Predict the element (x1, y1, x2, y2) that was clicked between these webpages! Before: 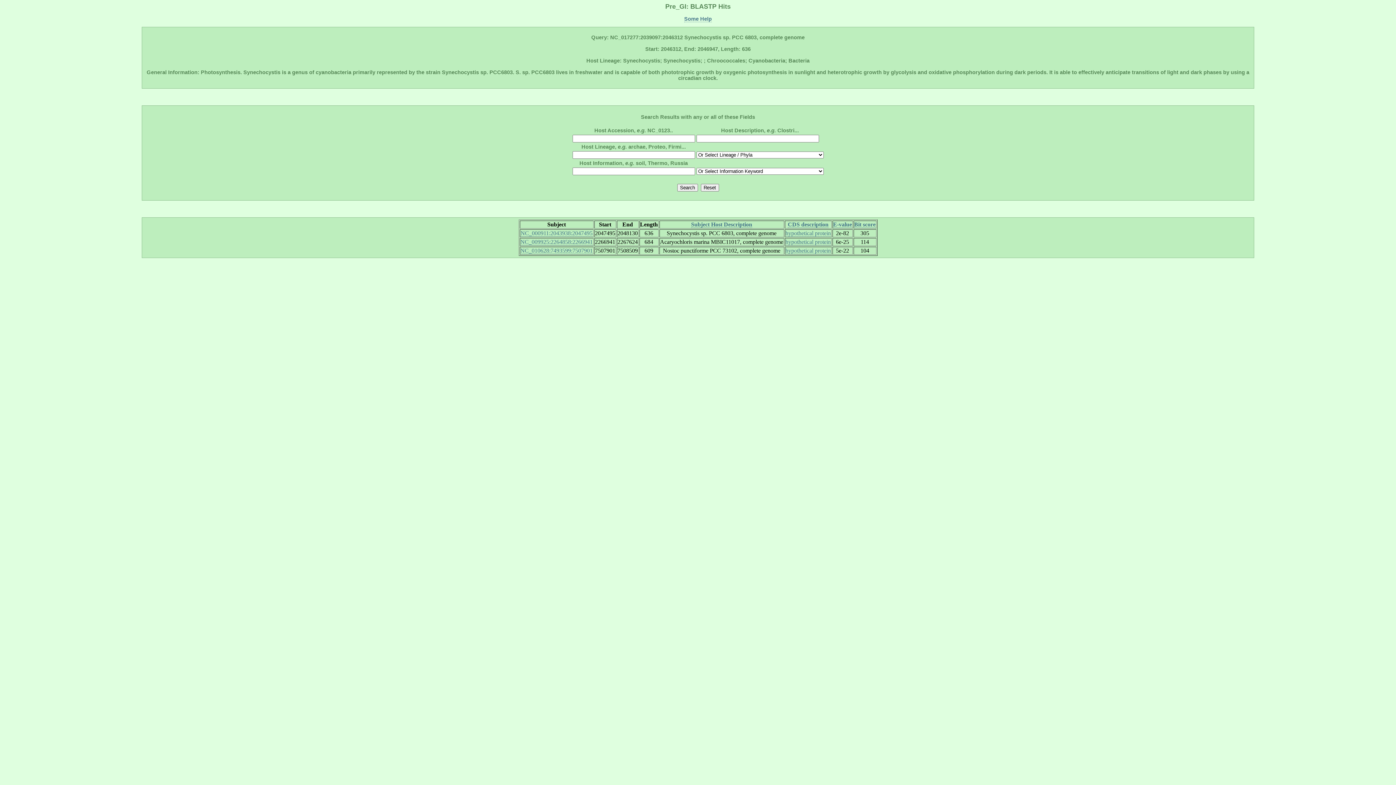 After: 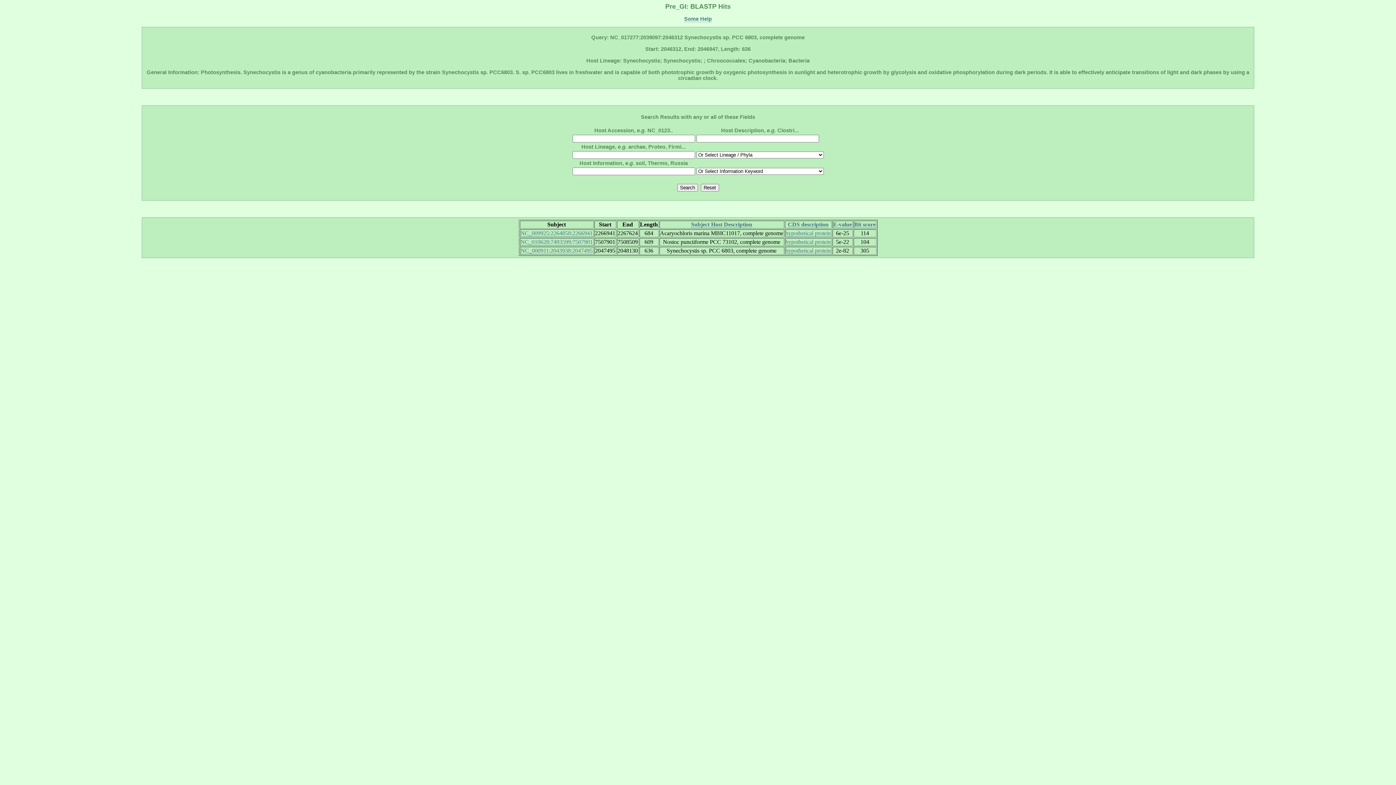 Action: label: Subject Host Description bbox: (691, 221, 752, 227)